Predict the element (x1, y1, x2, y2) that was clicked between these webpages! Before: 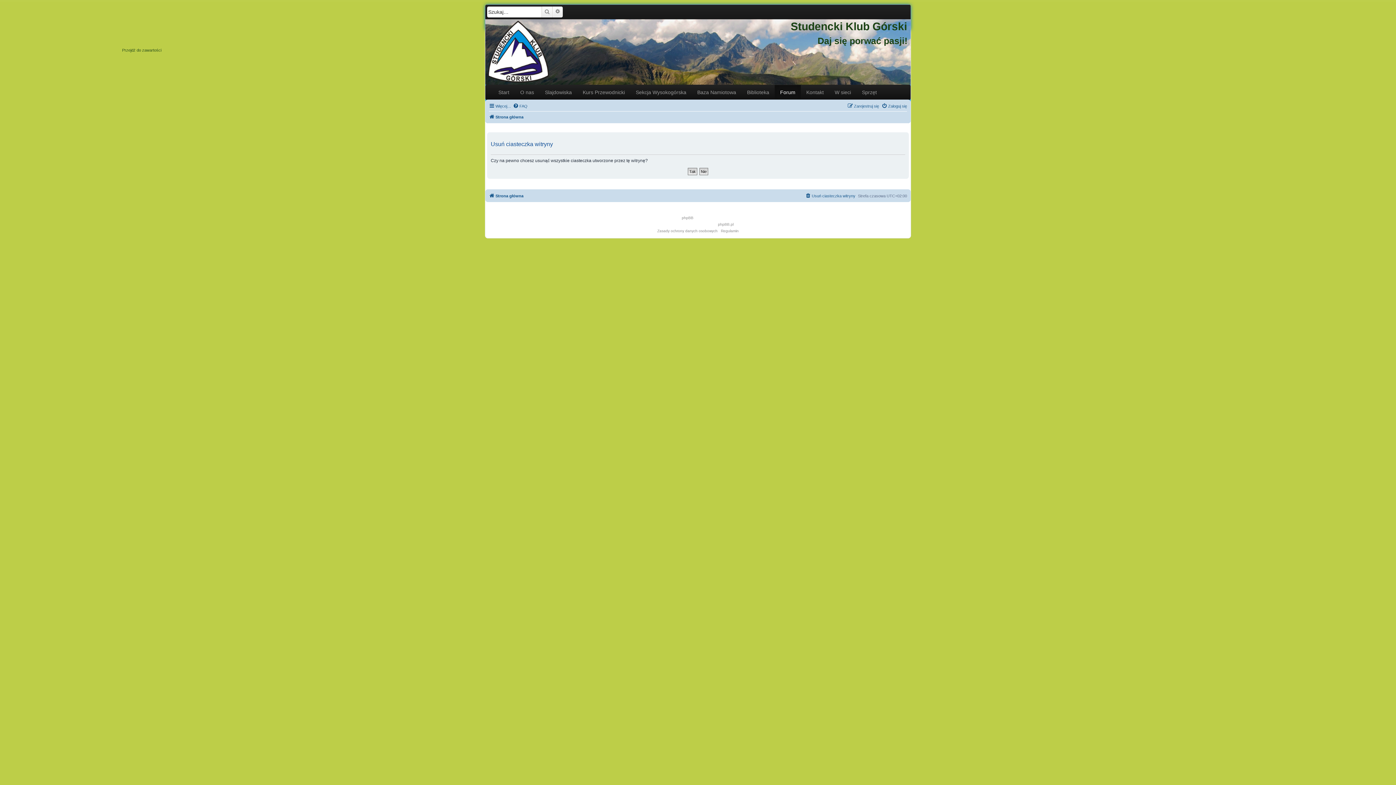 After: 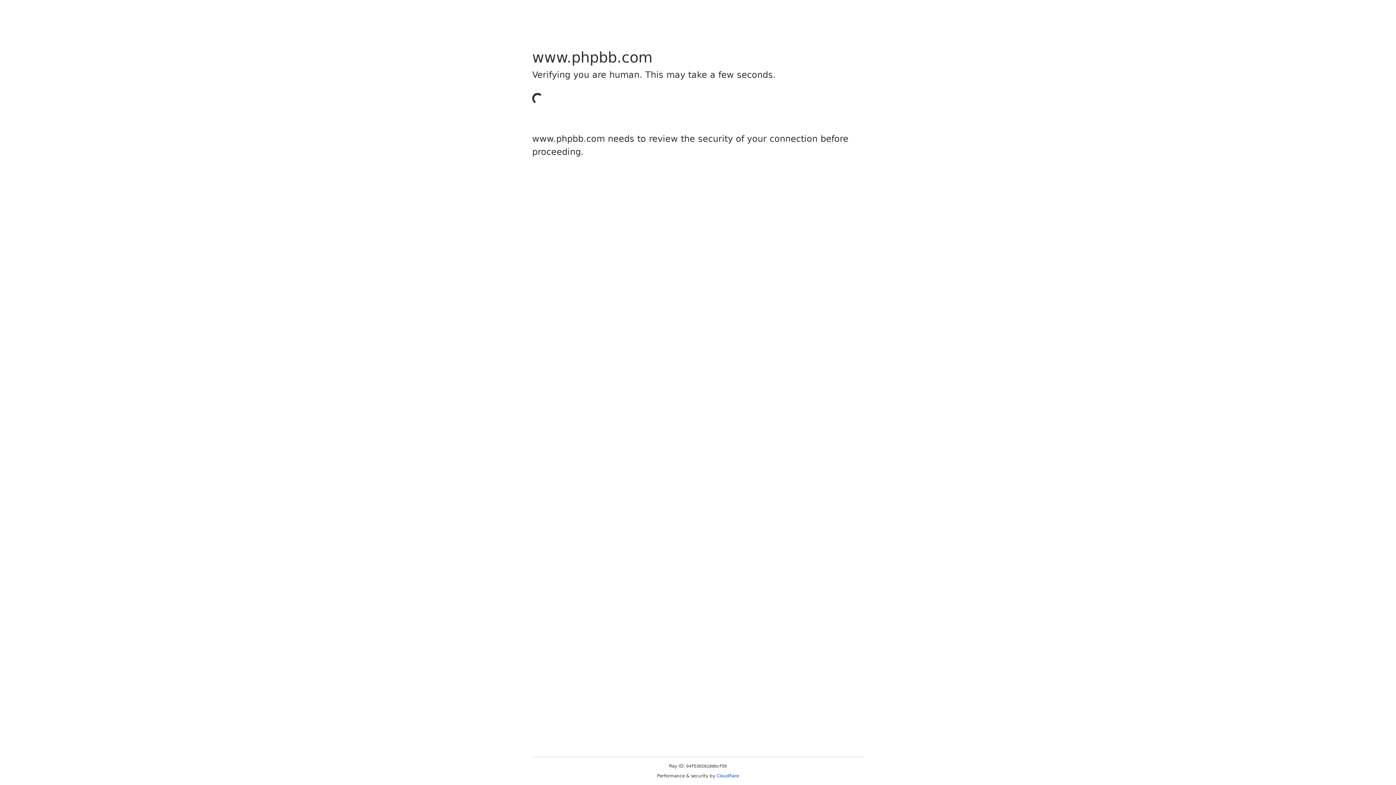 Action: label: phpBB bbox: (682, 214, 693, 221)